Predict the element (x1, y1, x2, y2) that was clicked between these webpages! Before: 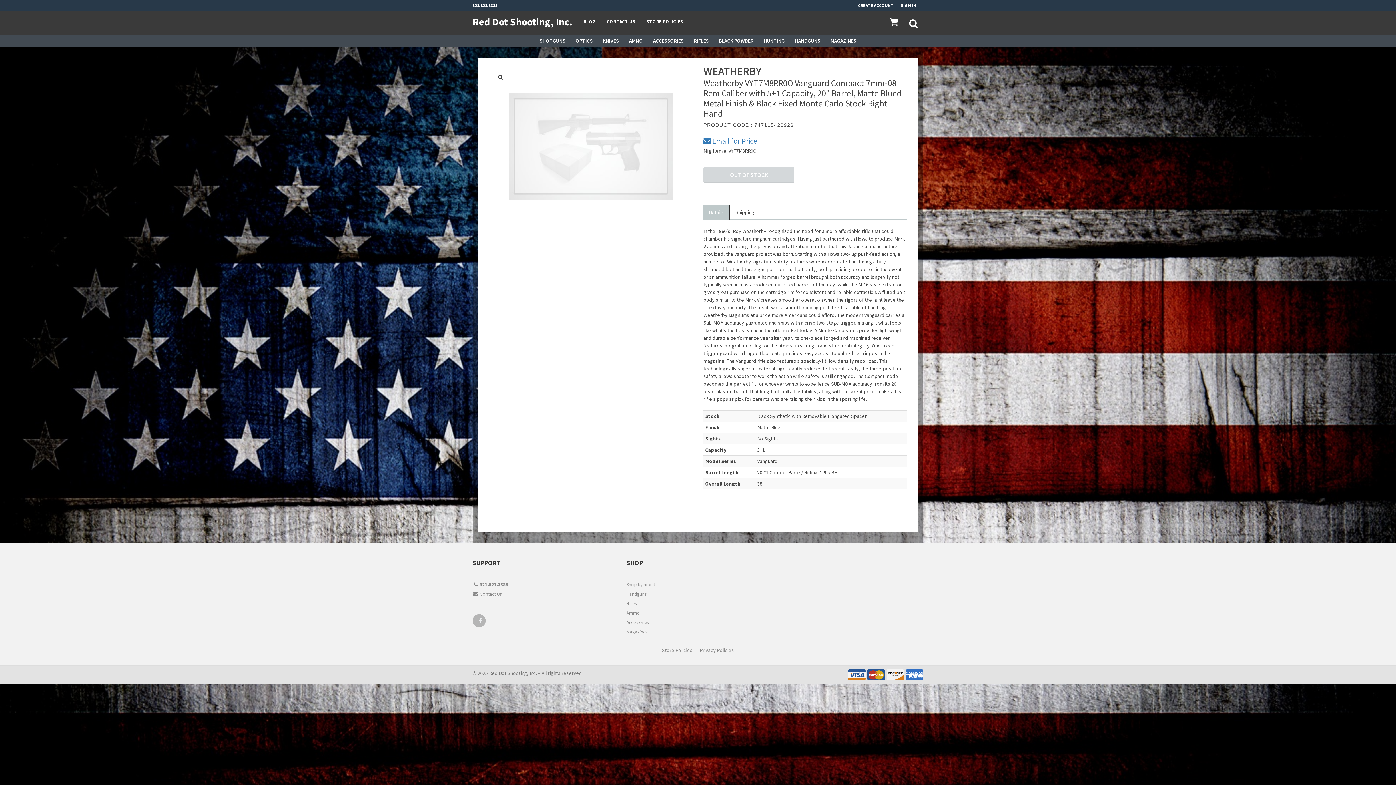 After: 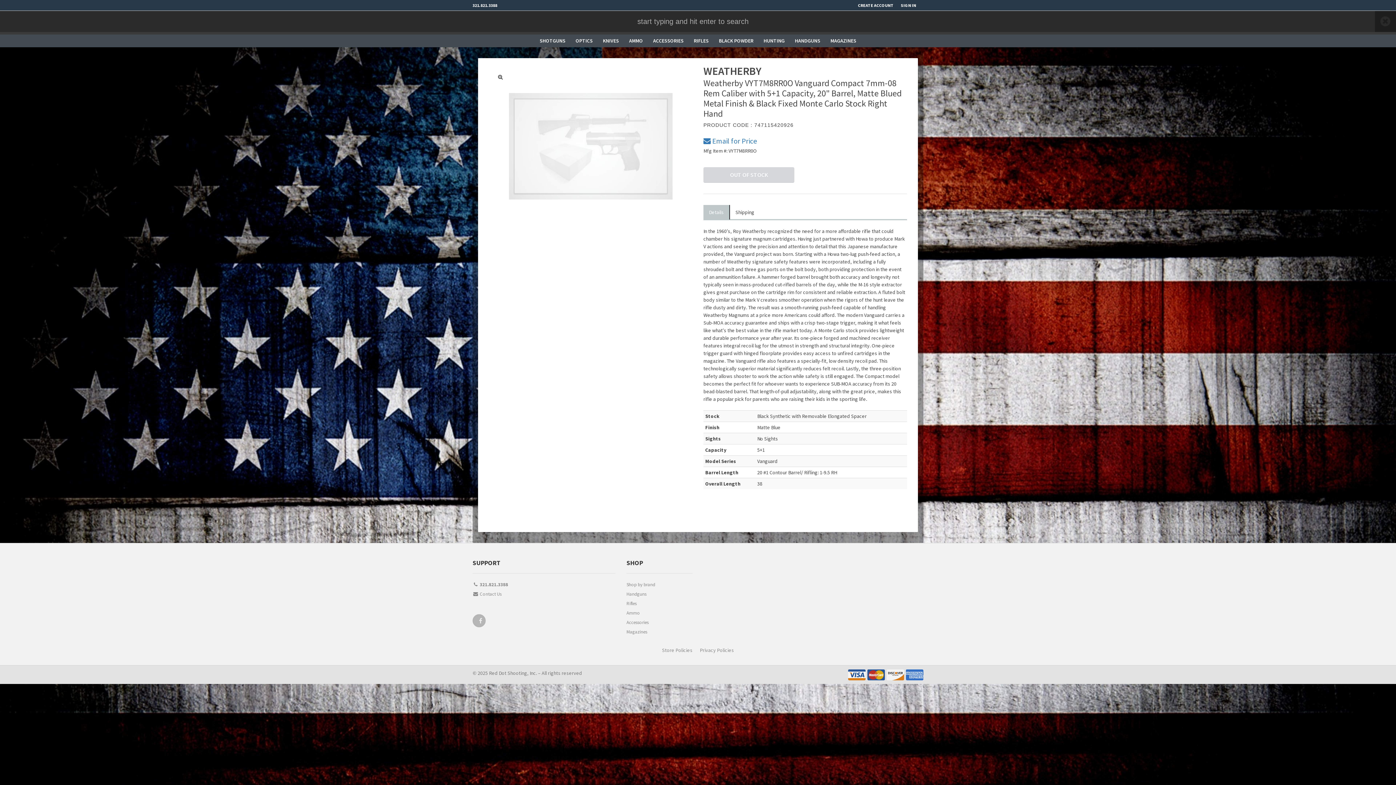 Action: bbox: (904, 11, 923, 34)